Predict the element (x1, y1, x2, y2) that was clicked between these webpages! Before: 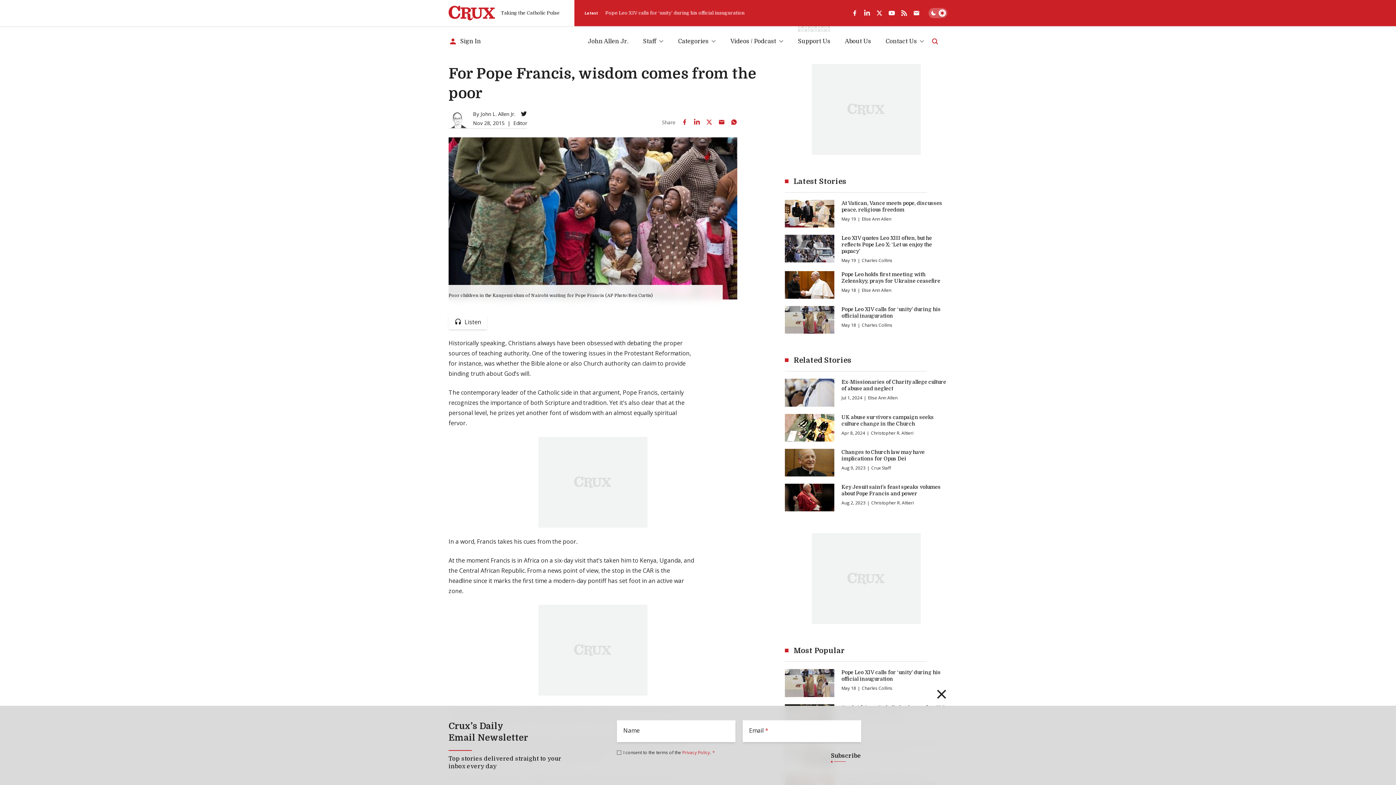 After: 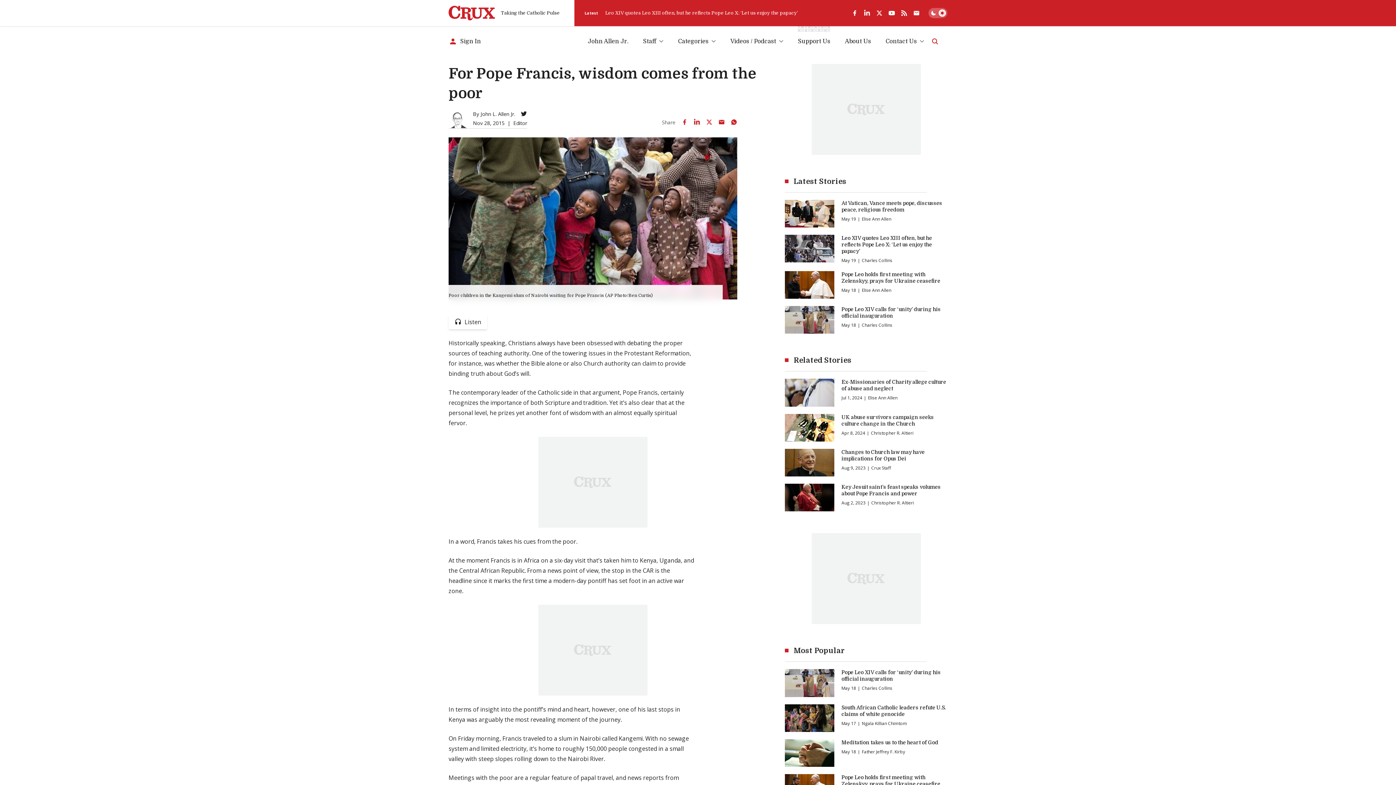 Action: label: Share on LinkedIn bbox: (690, 116, 703, 128)